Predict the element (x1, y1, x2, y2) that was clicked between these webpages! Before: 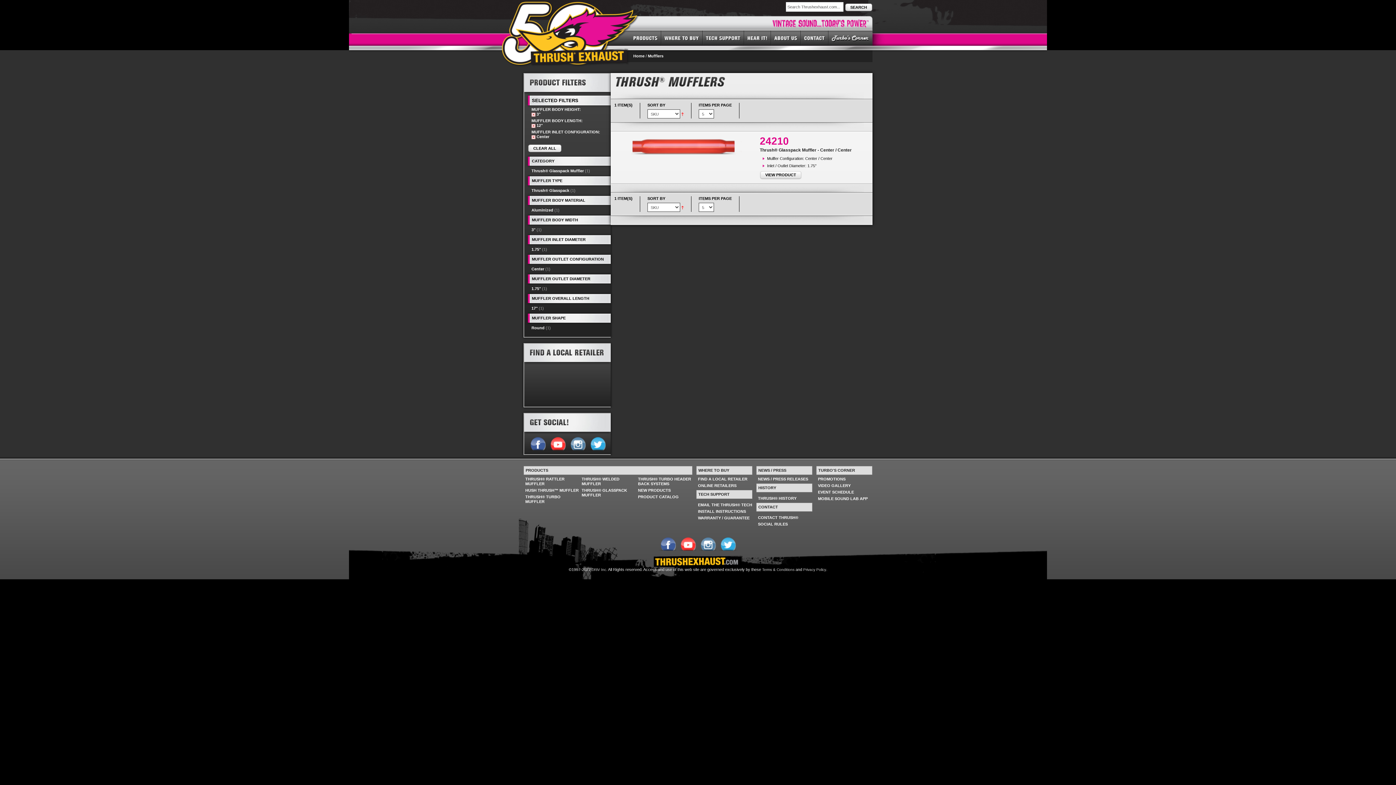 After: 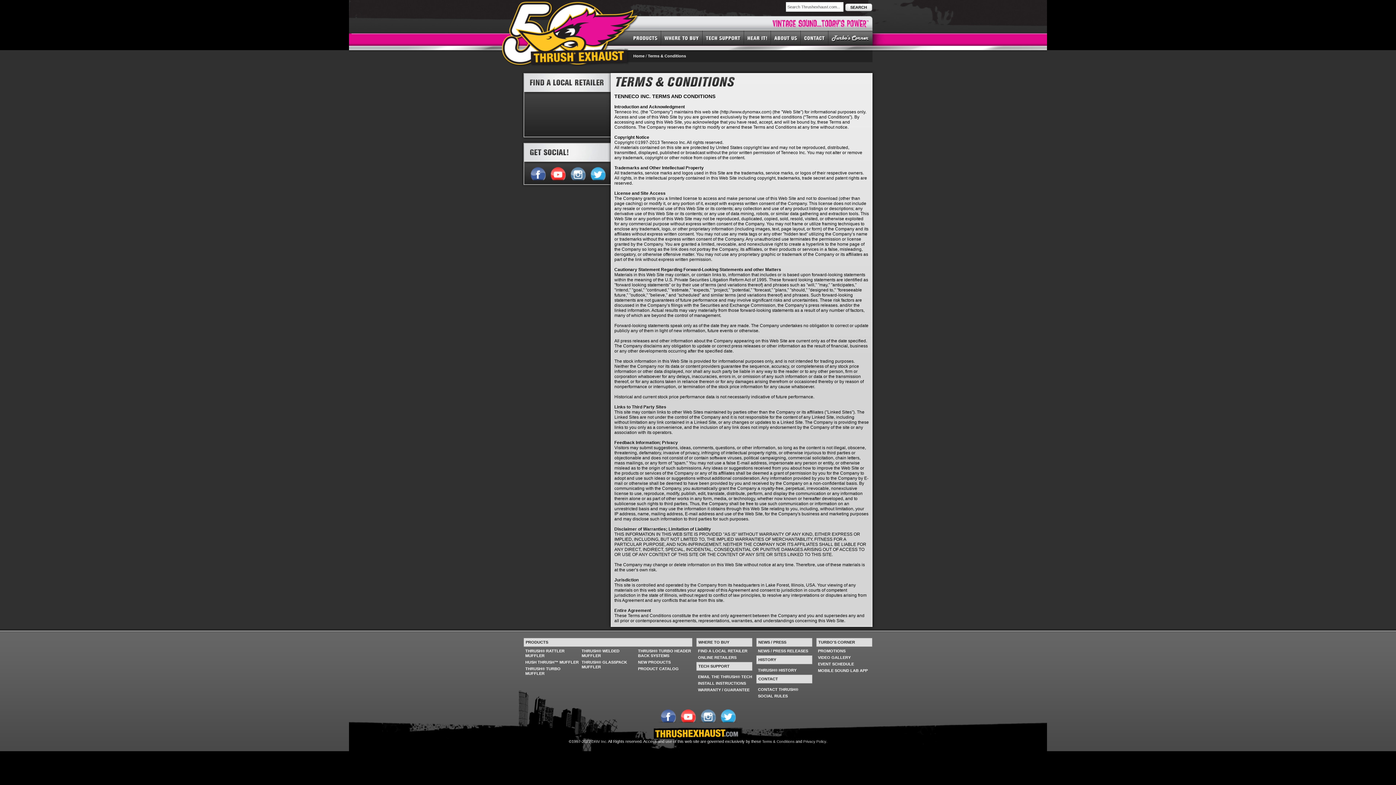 Action: bbox: (762, 568, 794, 572) label: Terms & Conditions